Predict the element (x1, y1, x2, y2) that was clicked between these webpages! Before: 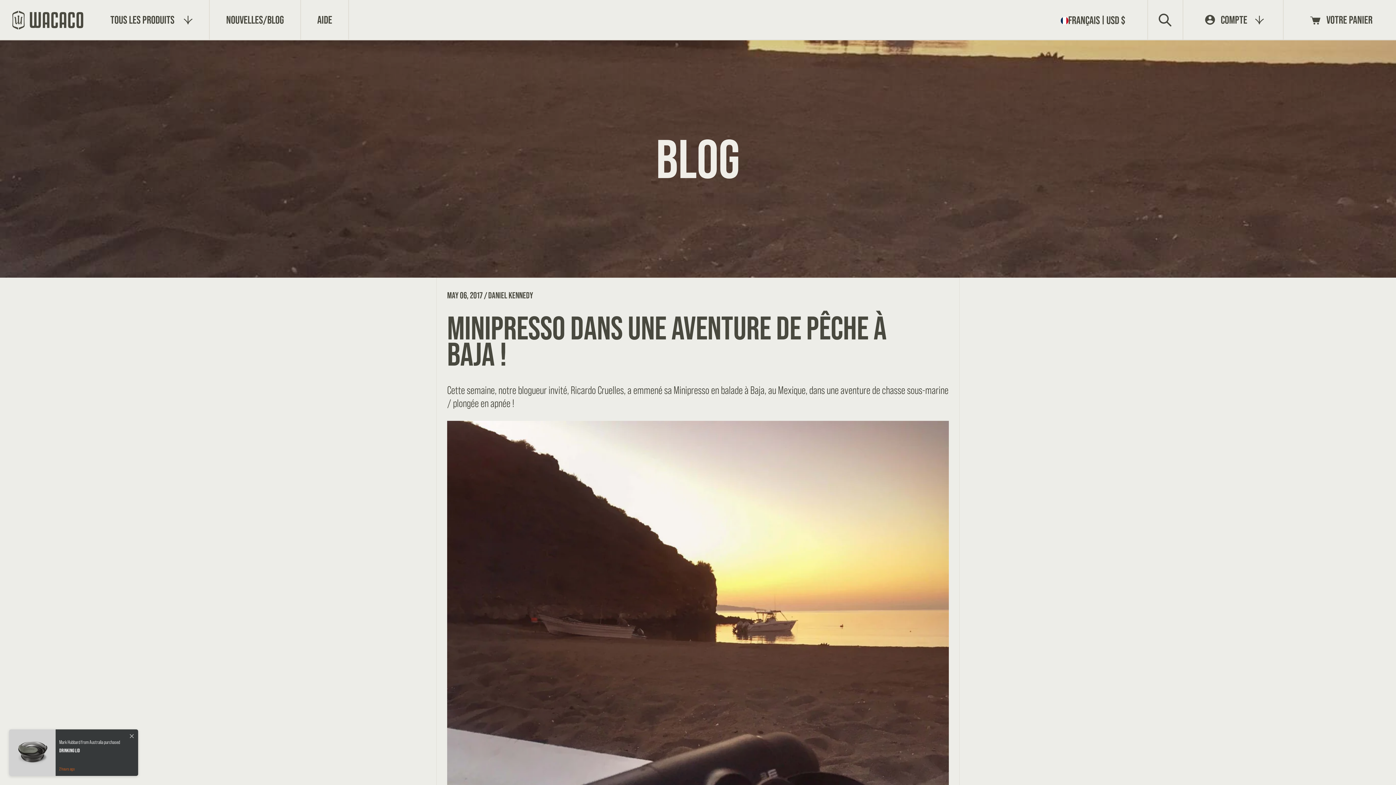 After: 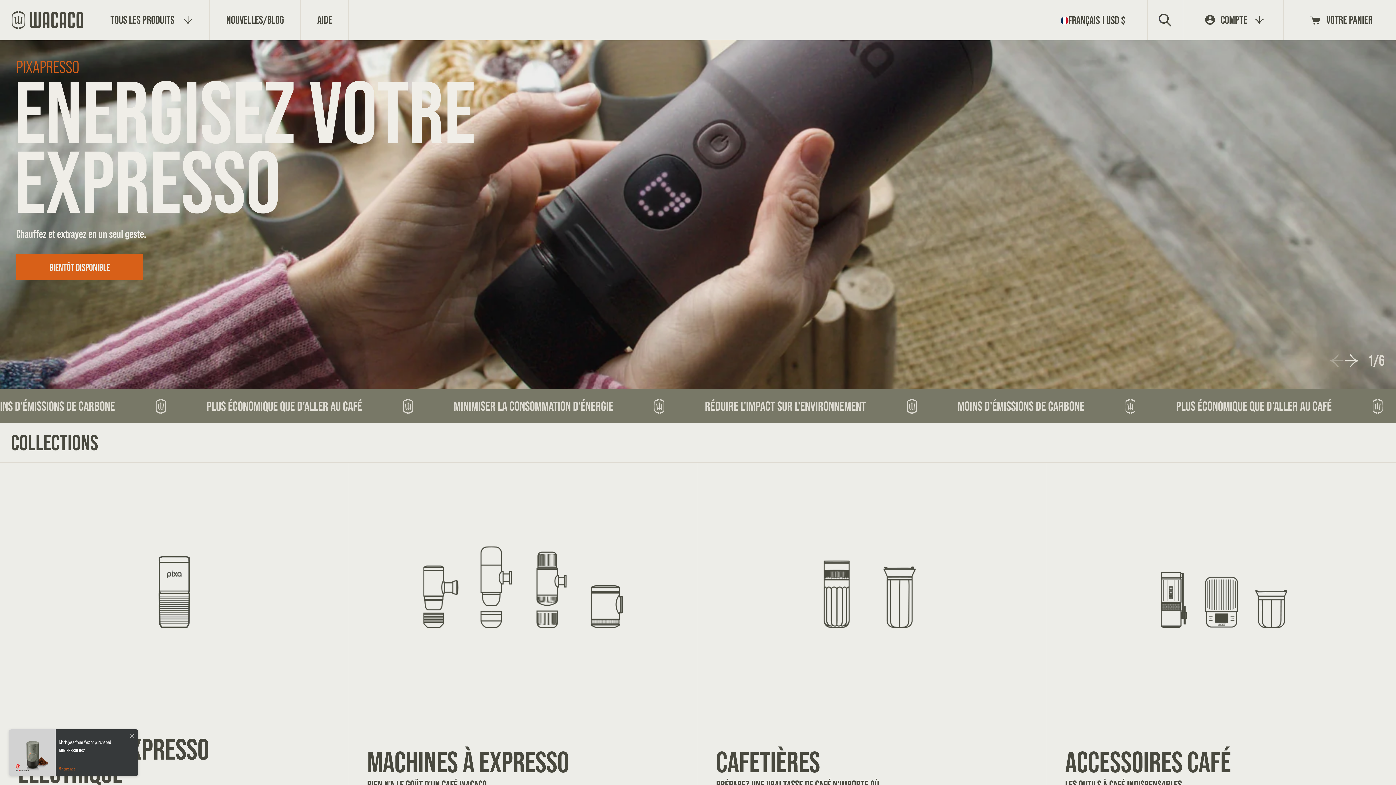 Action: bbox: (8, 6, 55, 19)